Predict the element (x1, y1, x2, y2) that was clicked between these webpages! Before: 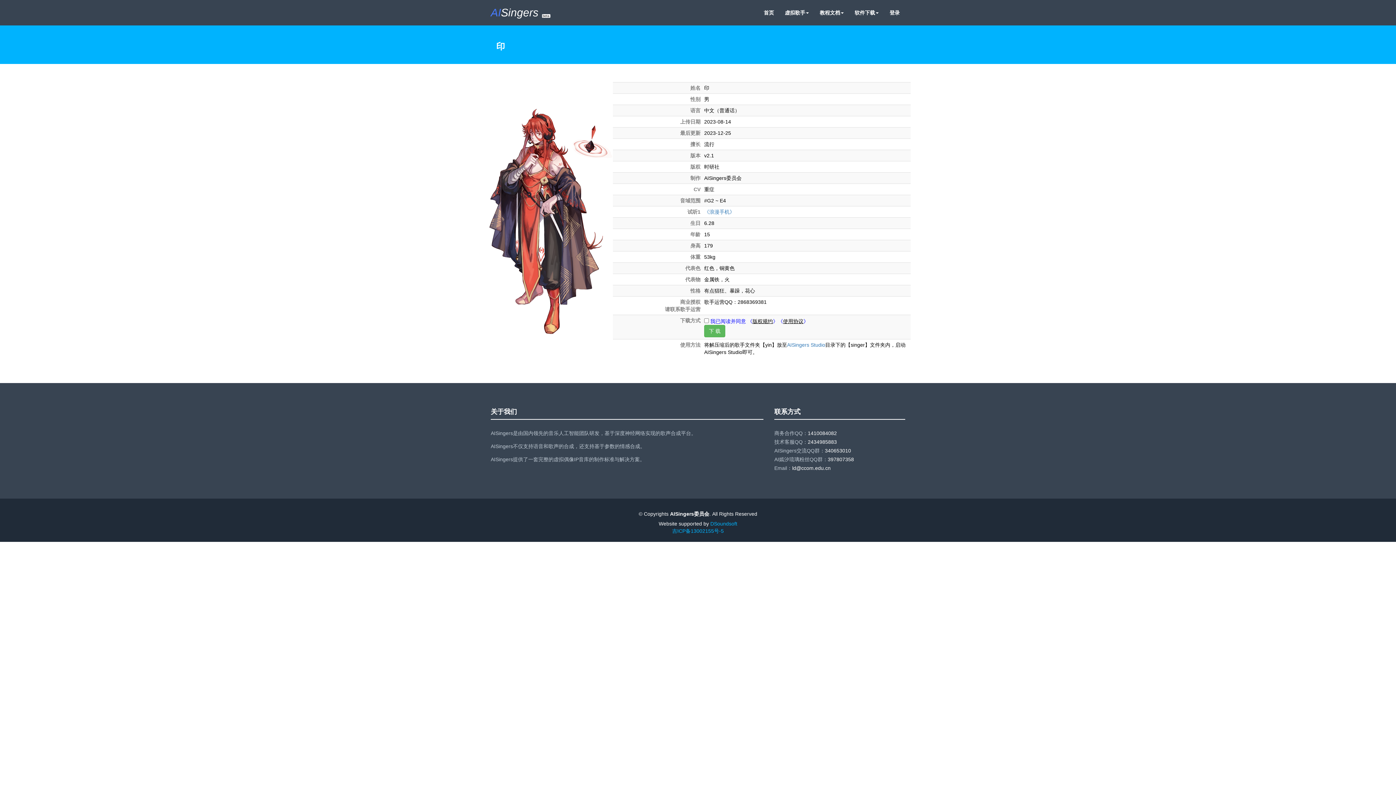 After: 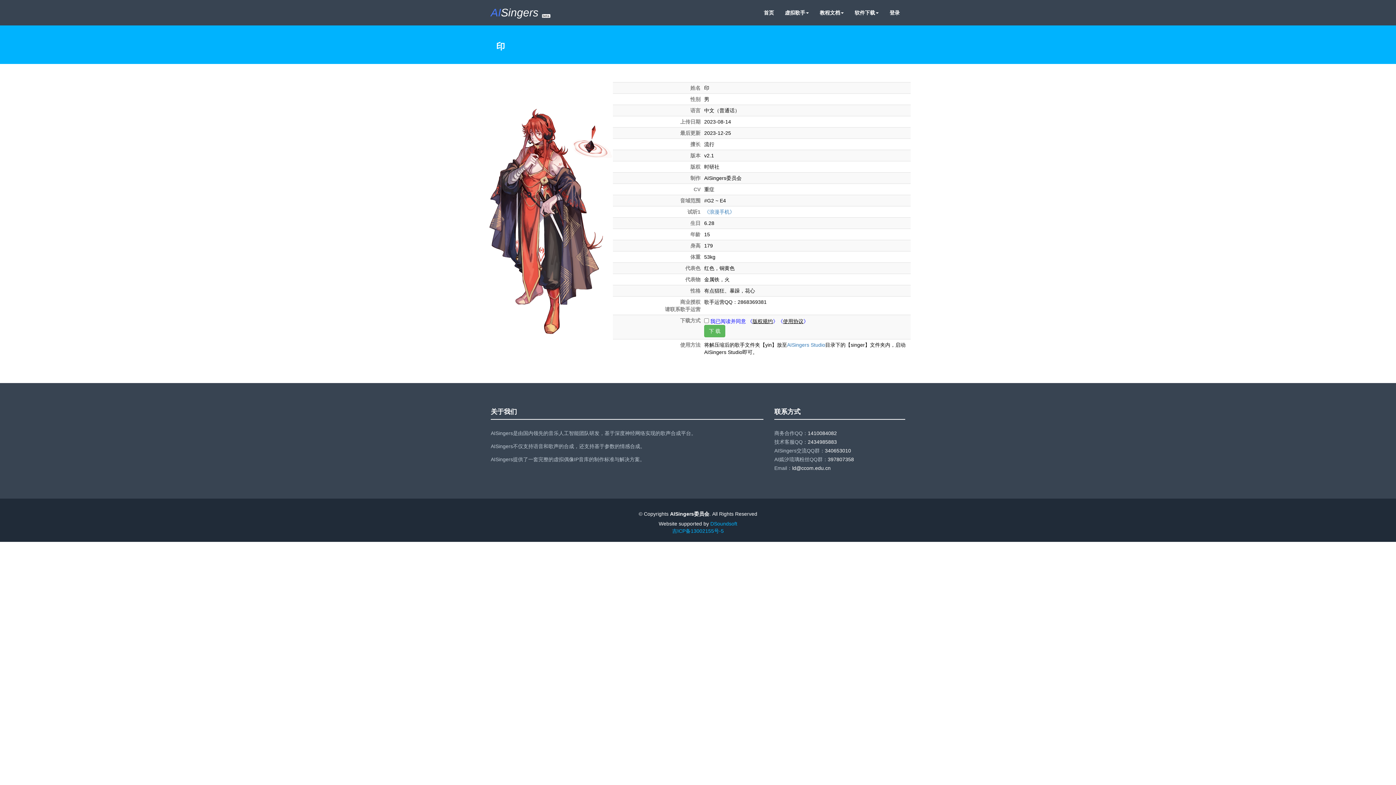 Action: label: DSoundsoft bbox: (710, 521, 737, 526)